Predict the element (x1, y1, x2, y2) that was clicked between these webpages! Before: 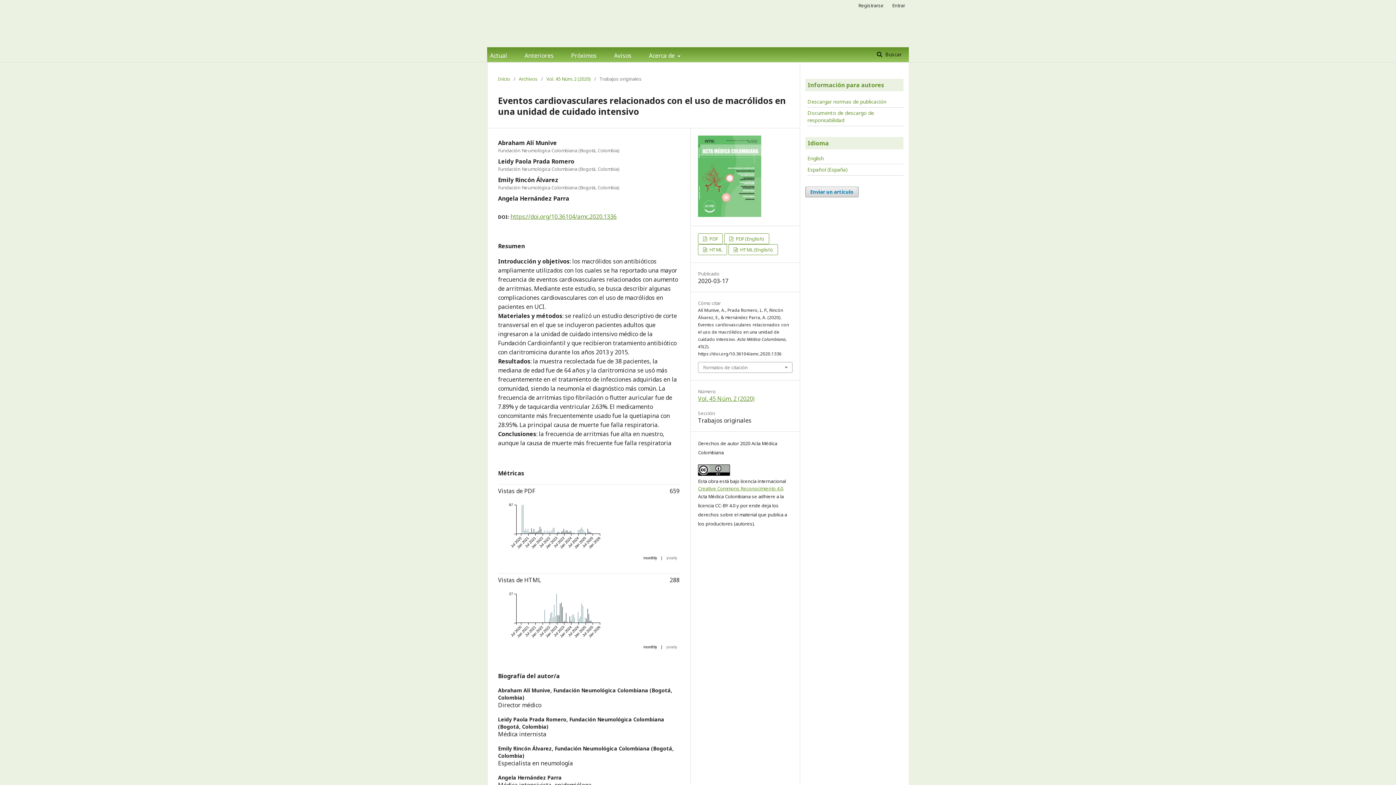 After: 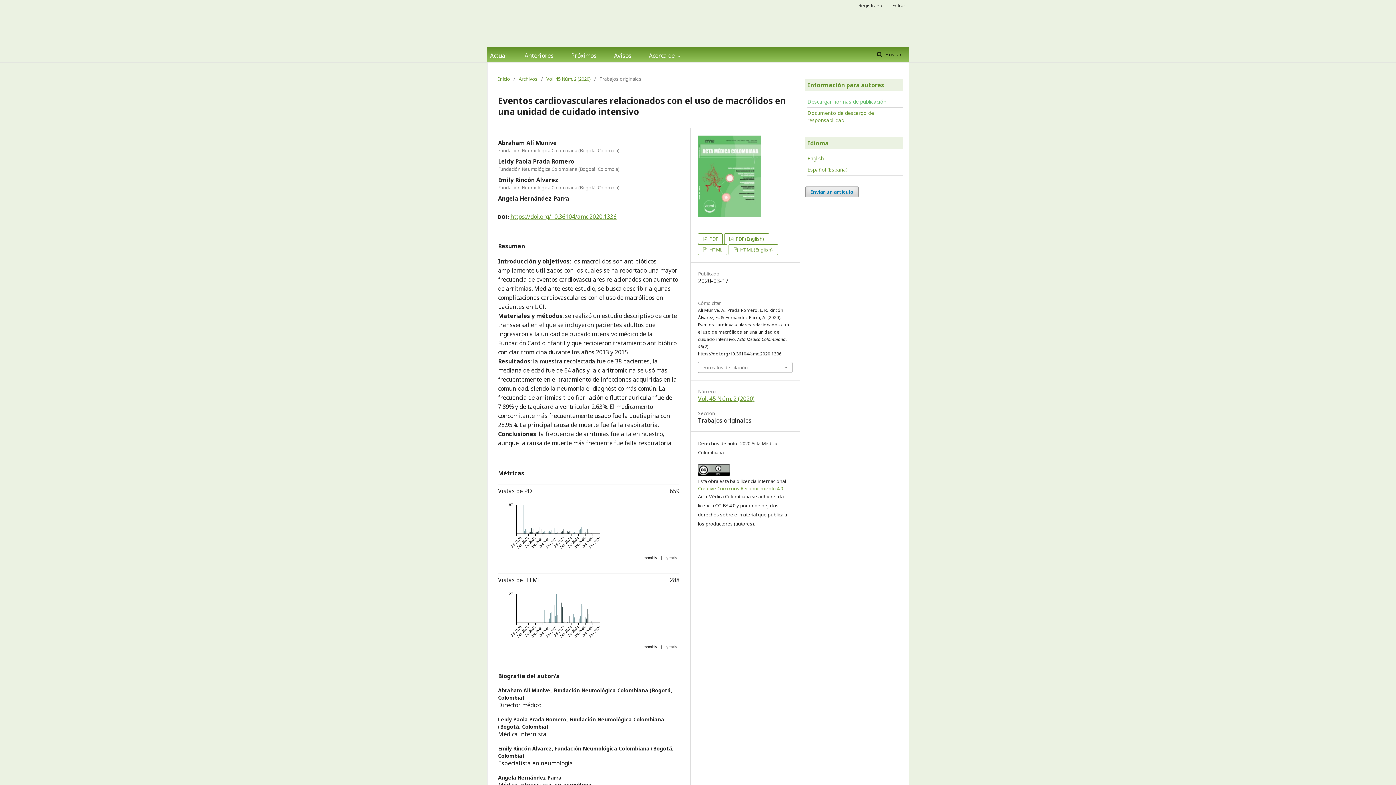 Action: bbox: (807, 98, 886, 105) label: Descargar normas de publicación